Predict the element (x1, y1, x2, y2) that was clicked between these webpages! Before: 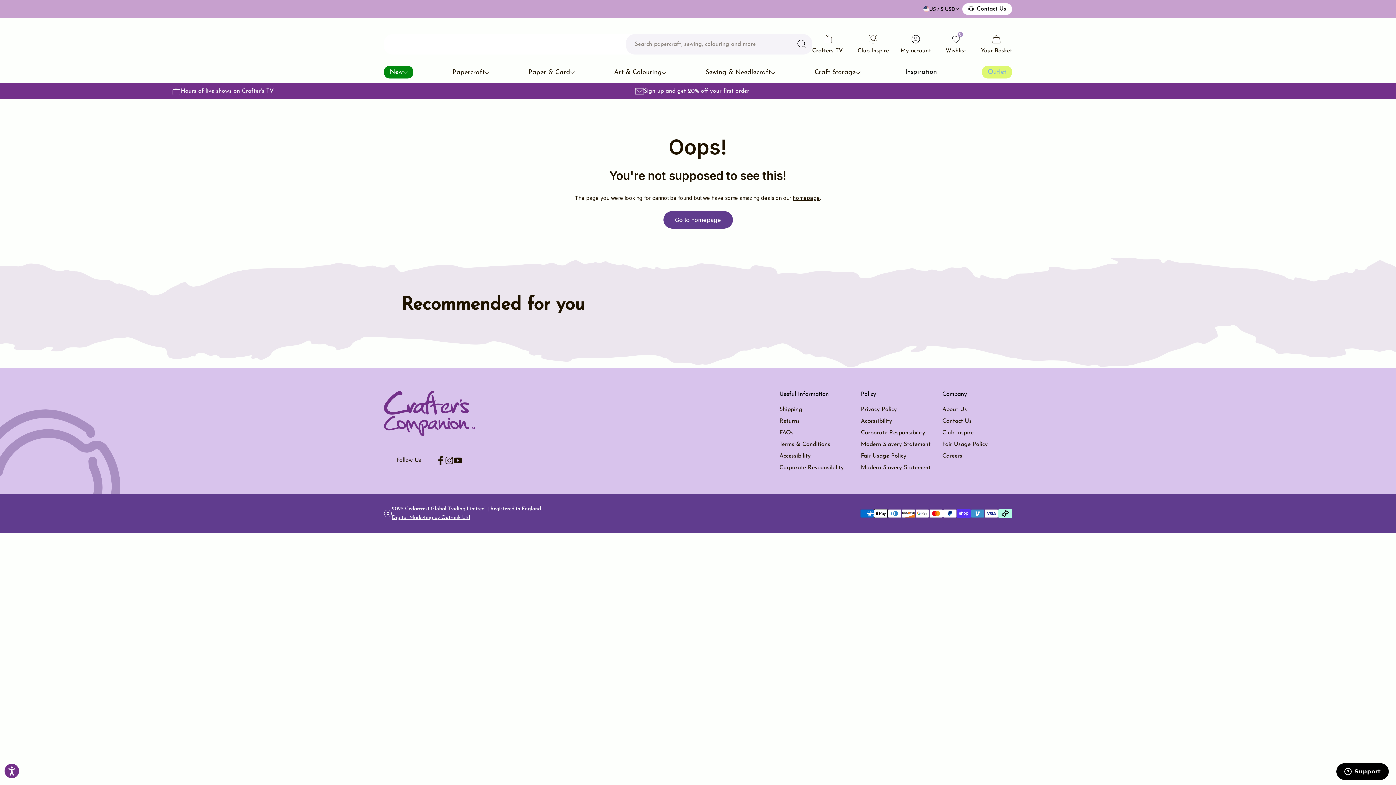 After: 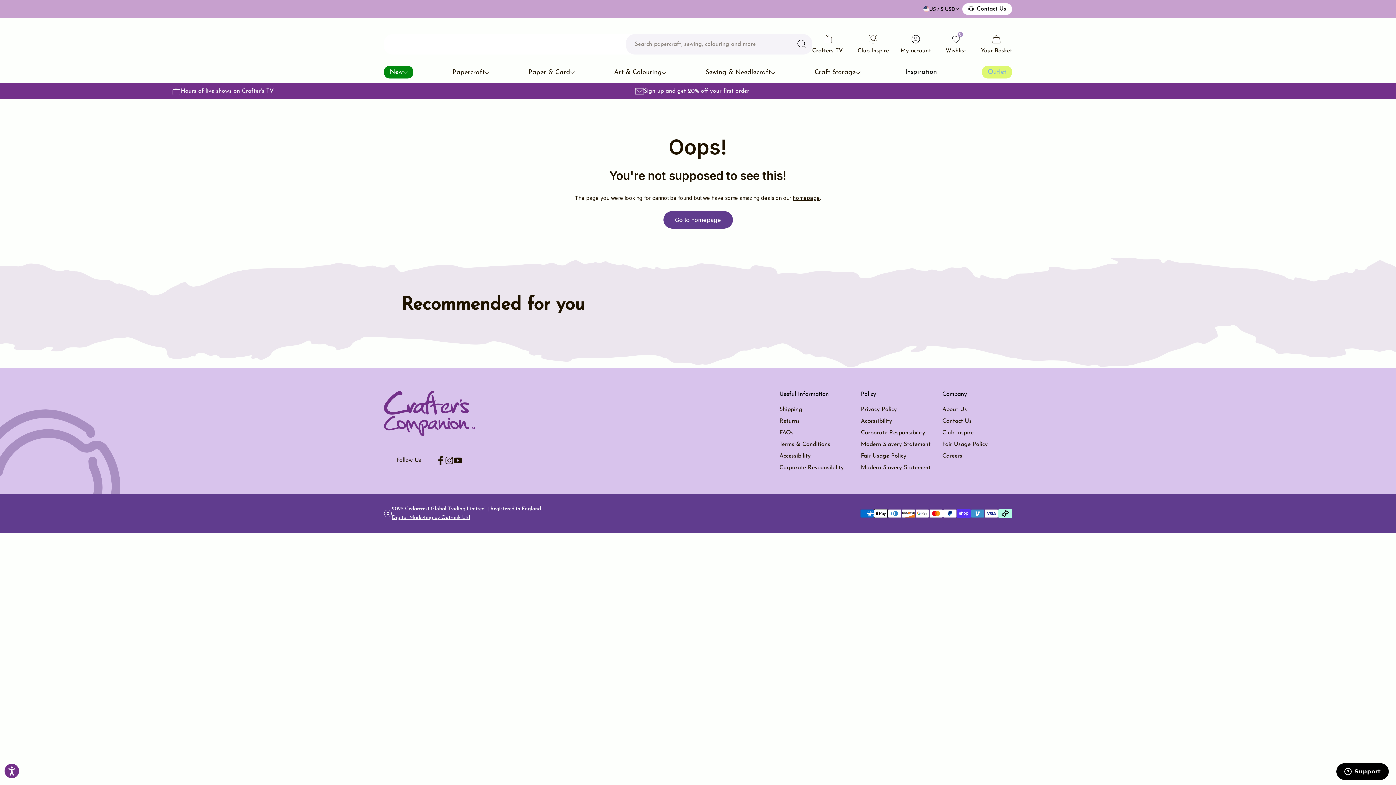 Action: bbox: (436, 456, 444, 465) label: Facebook